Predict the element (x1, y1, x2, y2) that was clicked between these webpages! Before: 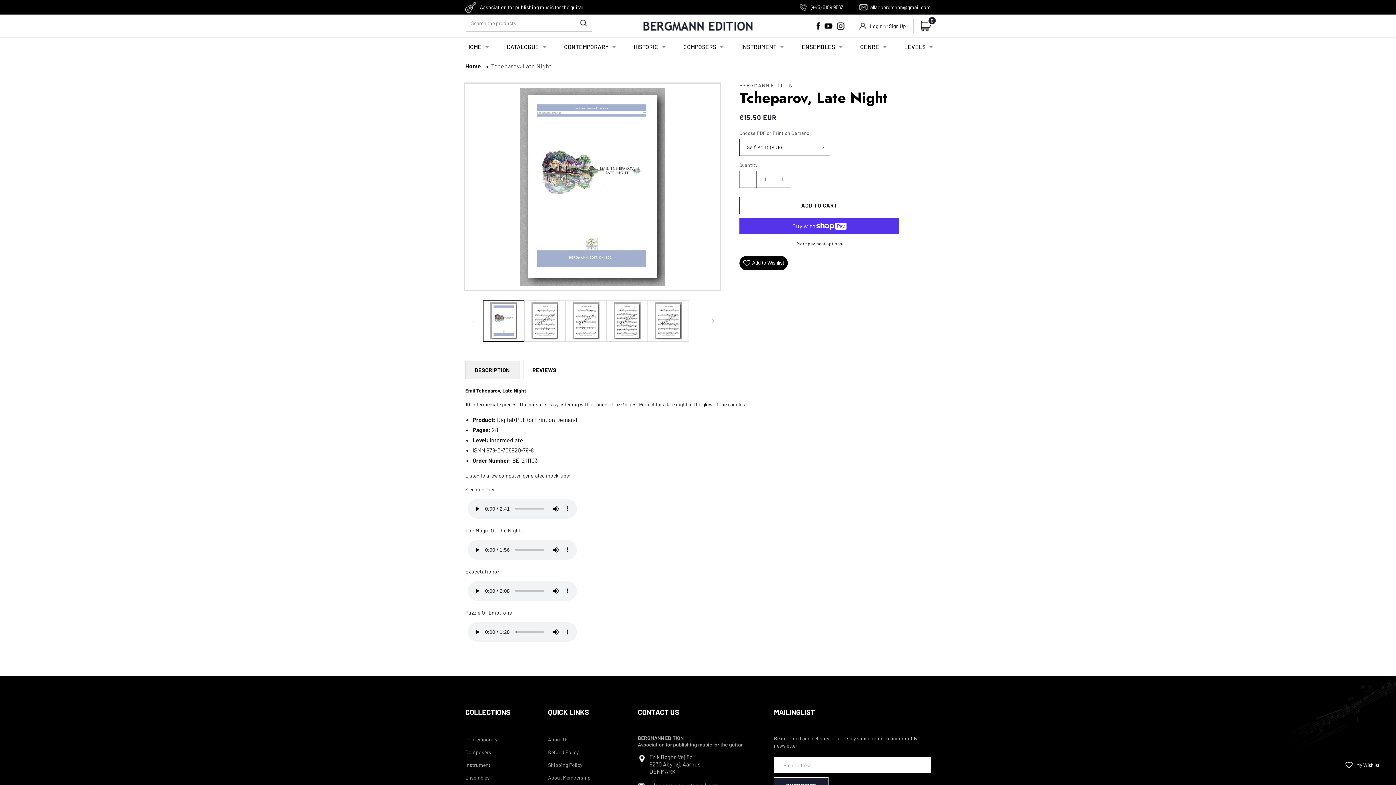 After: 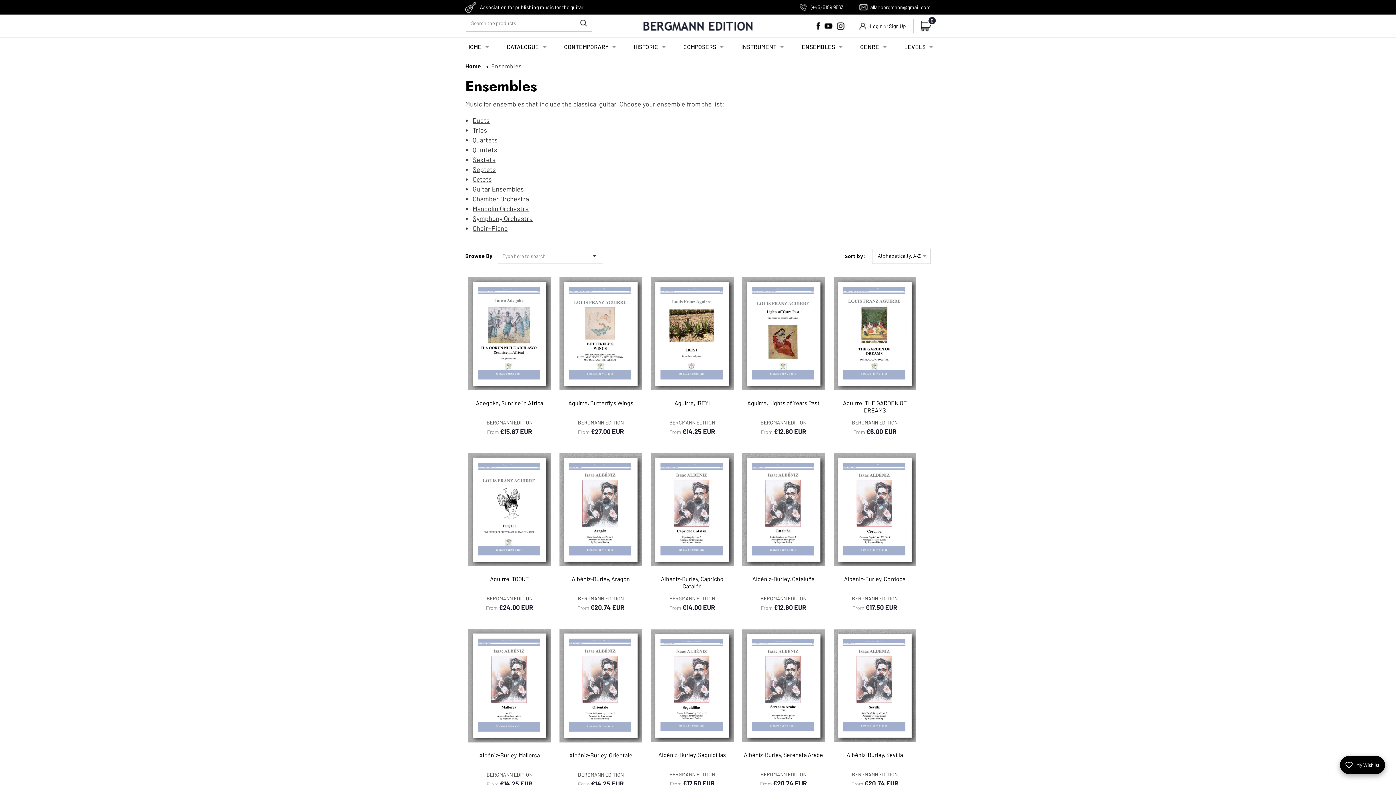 Action: label: ENSEMBLES bbox: (791, 38, 849, 55)